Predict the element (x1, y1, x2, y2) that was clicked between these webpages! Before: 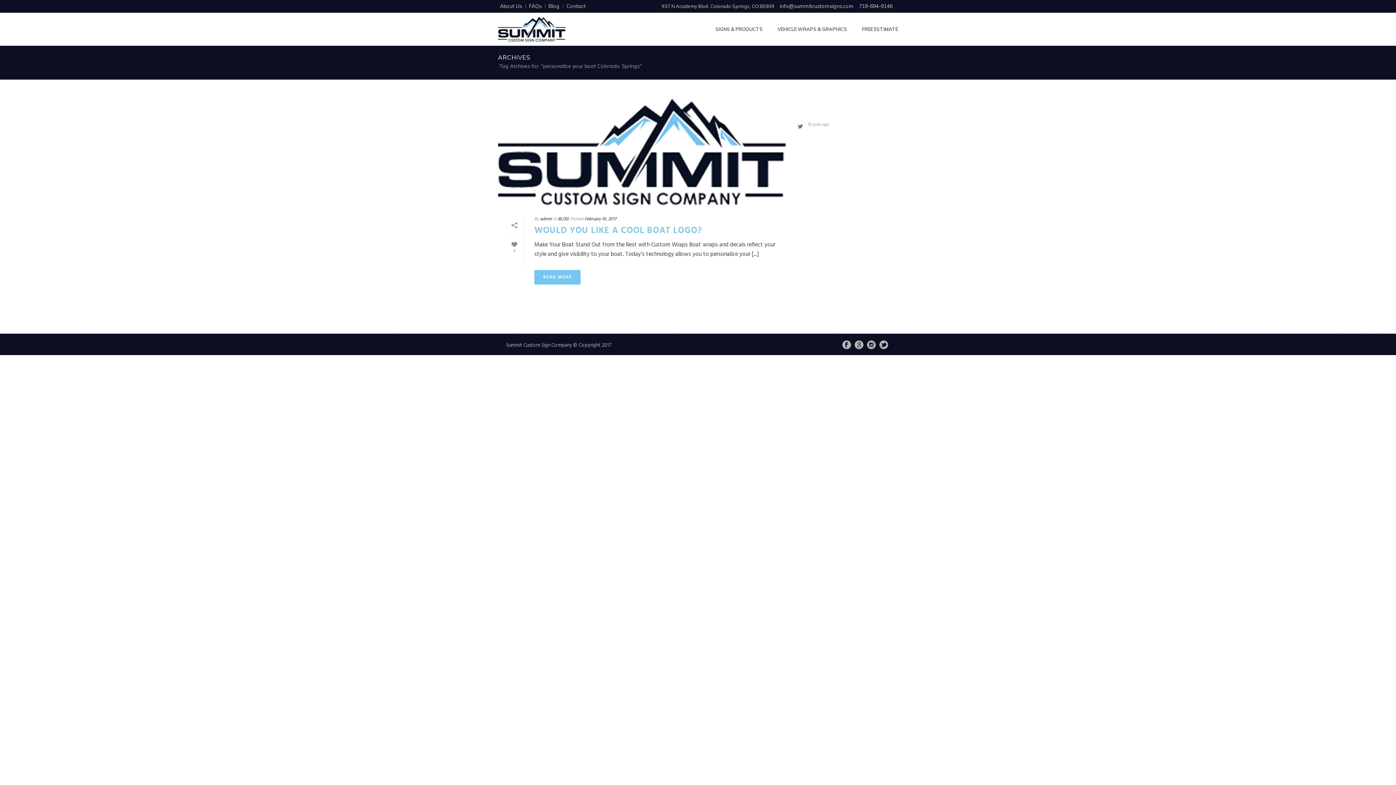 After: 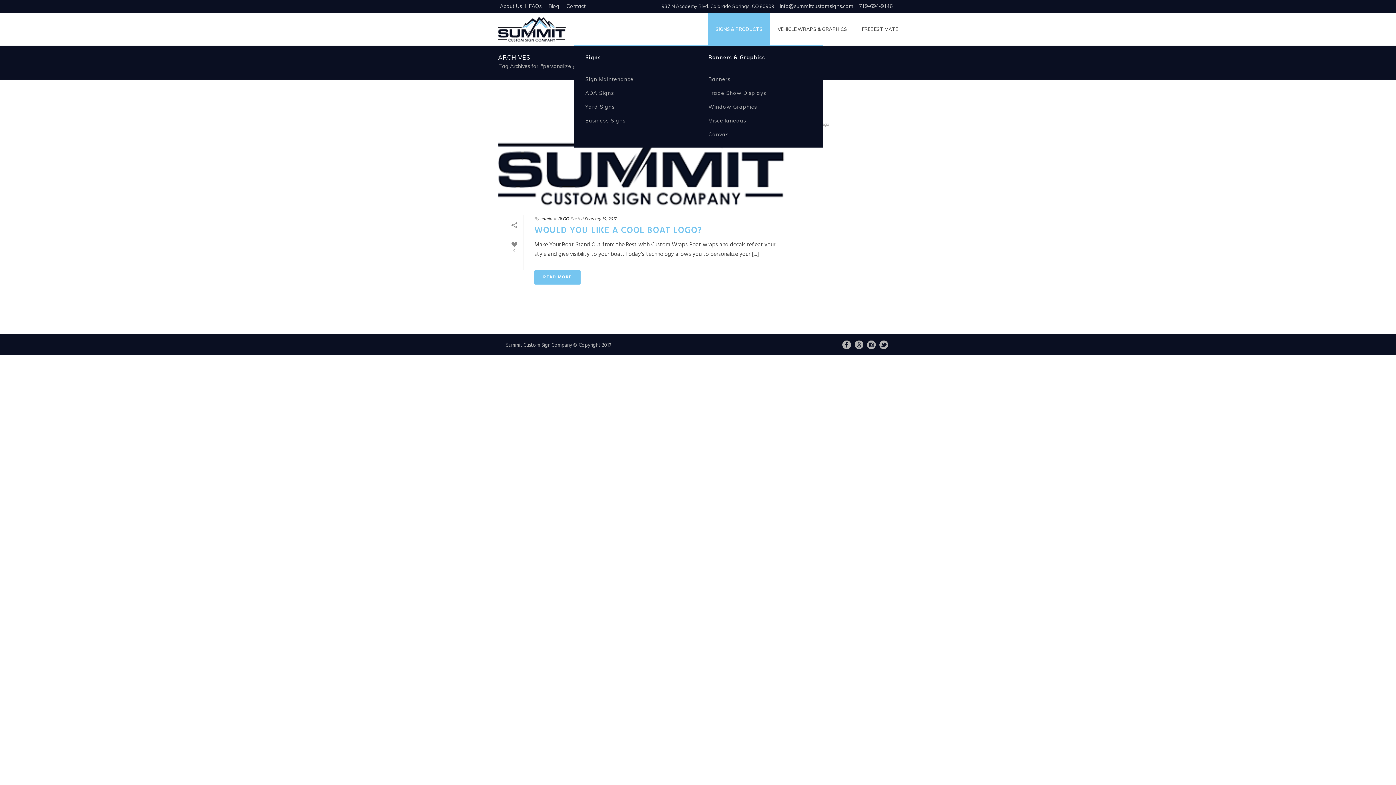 Action: label: SIGNS & PRODUCTS bbox: (708, 12, 770, 45)